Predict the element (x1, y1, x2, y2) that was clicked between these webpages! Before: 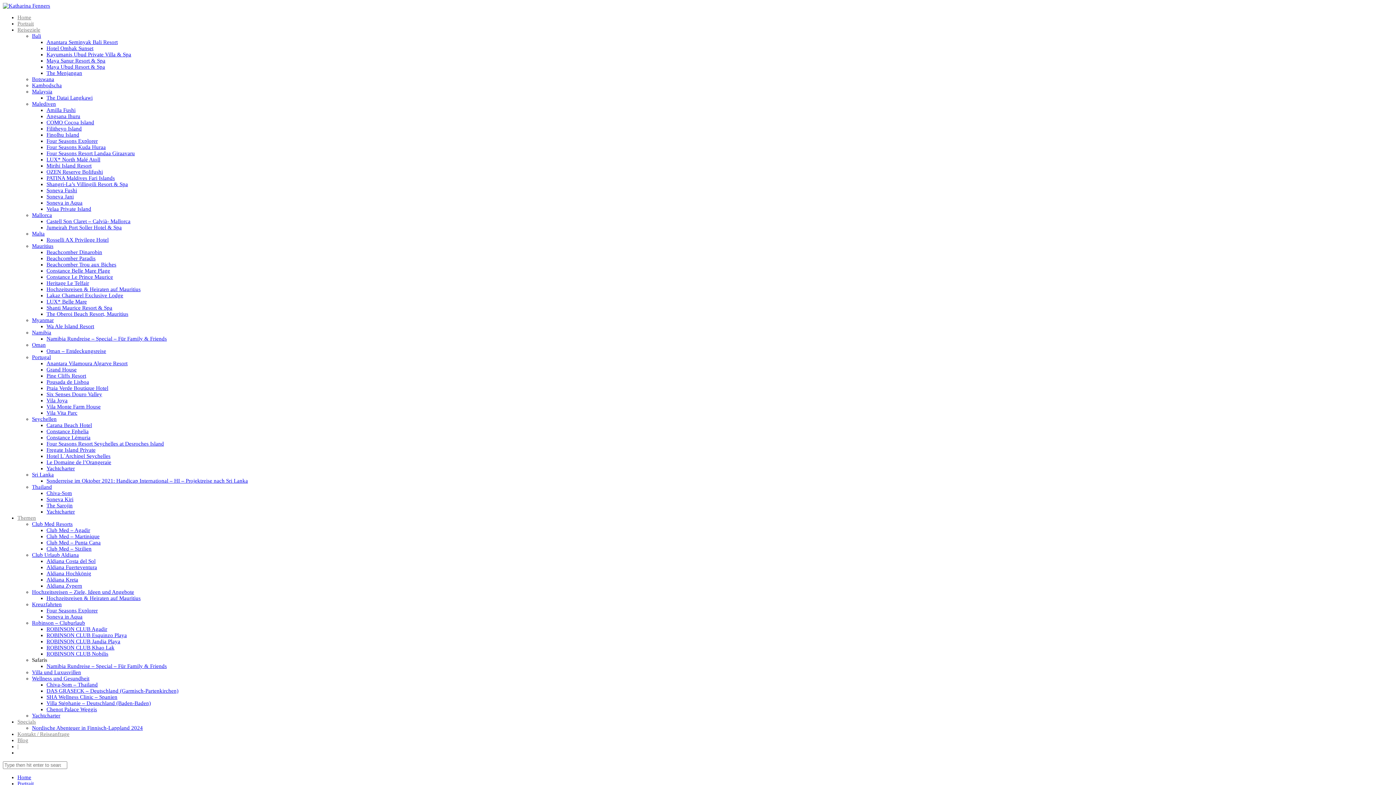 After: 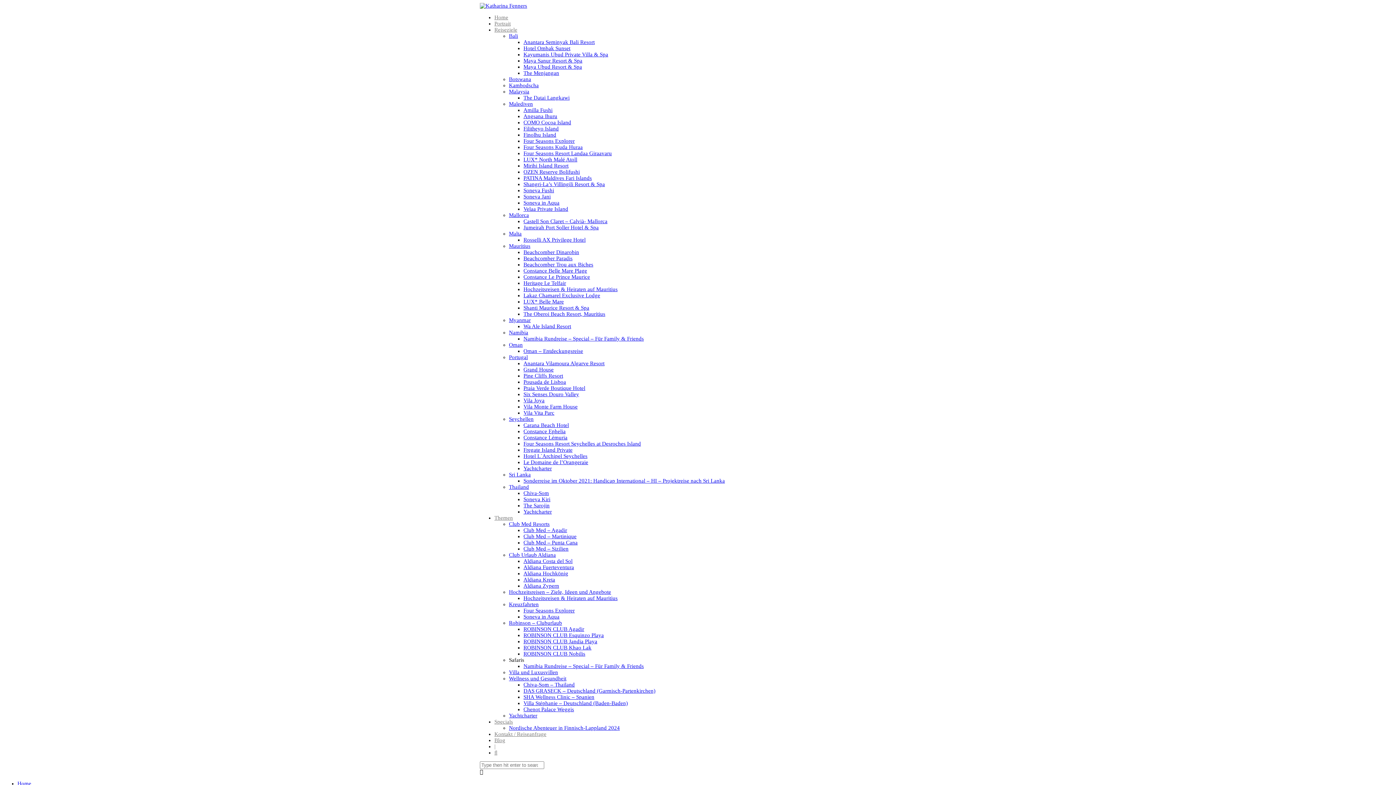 Action: bbox: (46, 175, 114, 181) label: PATINA Maldives Fari Islands